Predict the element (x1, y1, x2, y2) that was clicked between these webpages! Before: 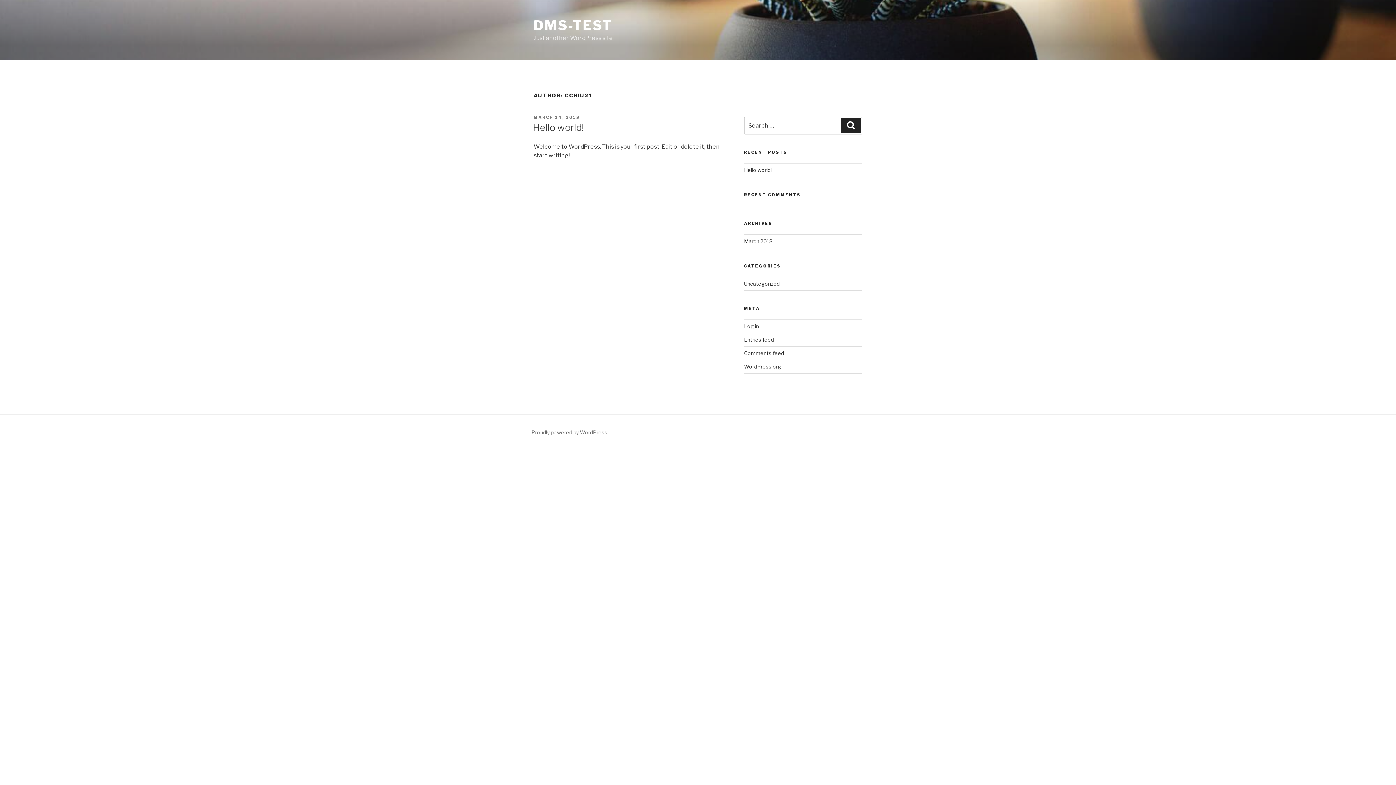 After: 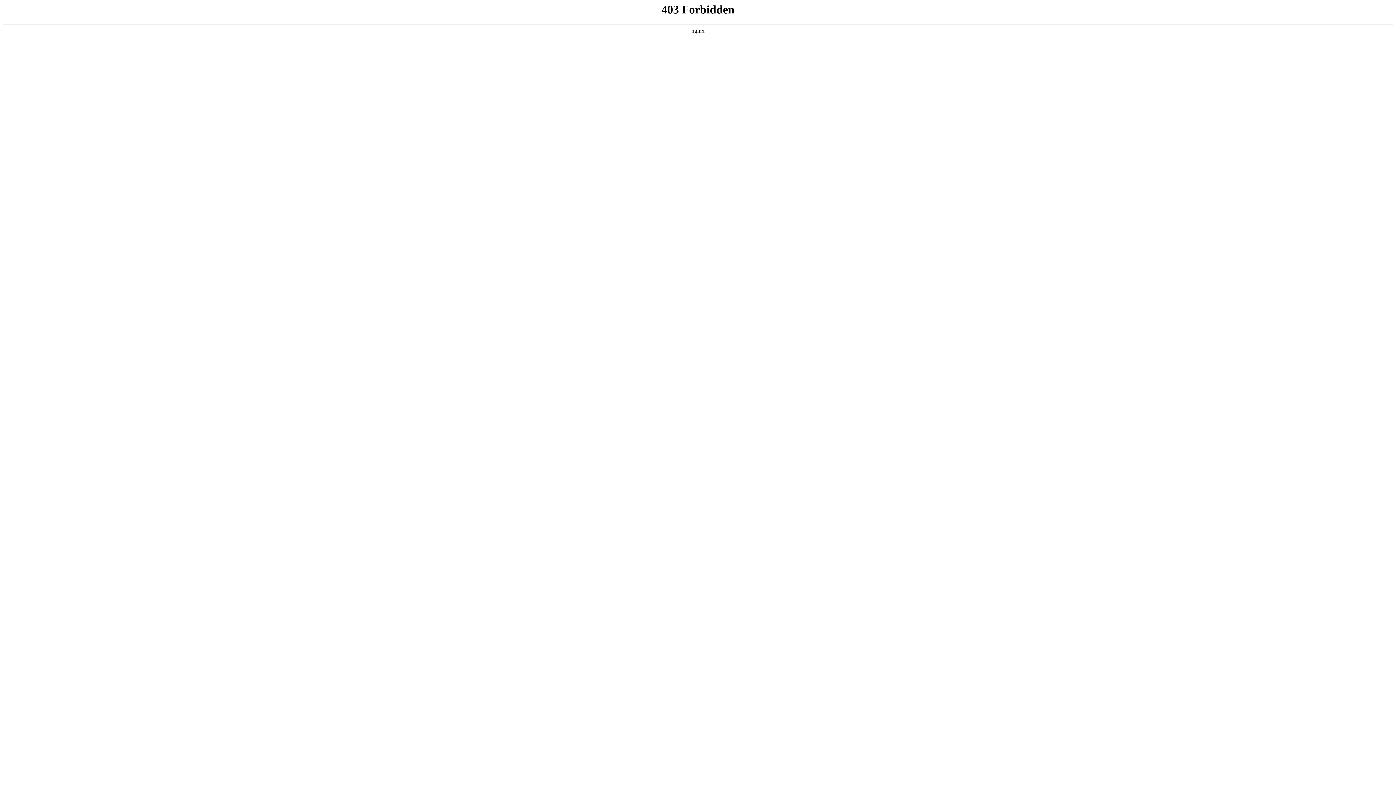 Action: label: Proudly powered by WordPress bbox: (531, 429, 607, 435)